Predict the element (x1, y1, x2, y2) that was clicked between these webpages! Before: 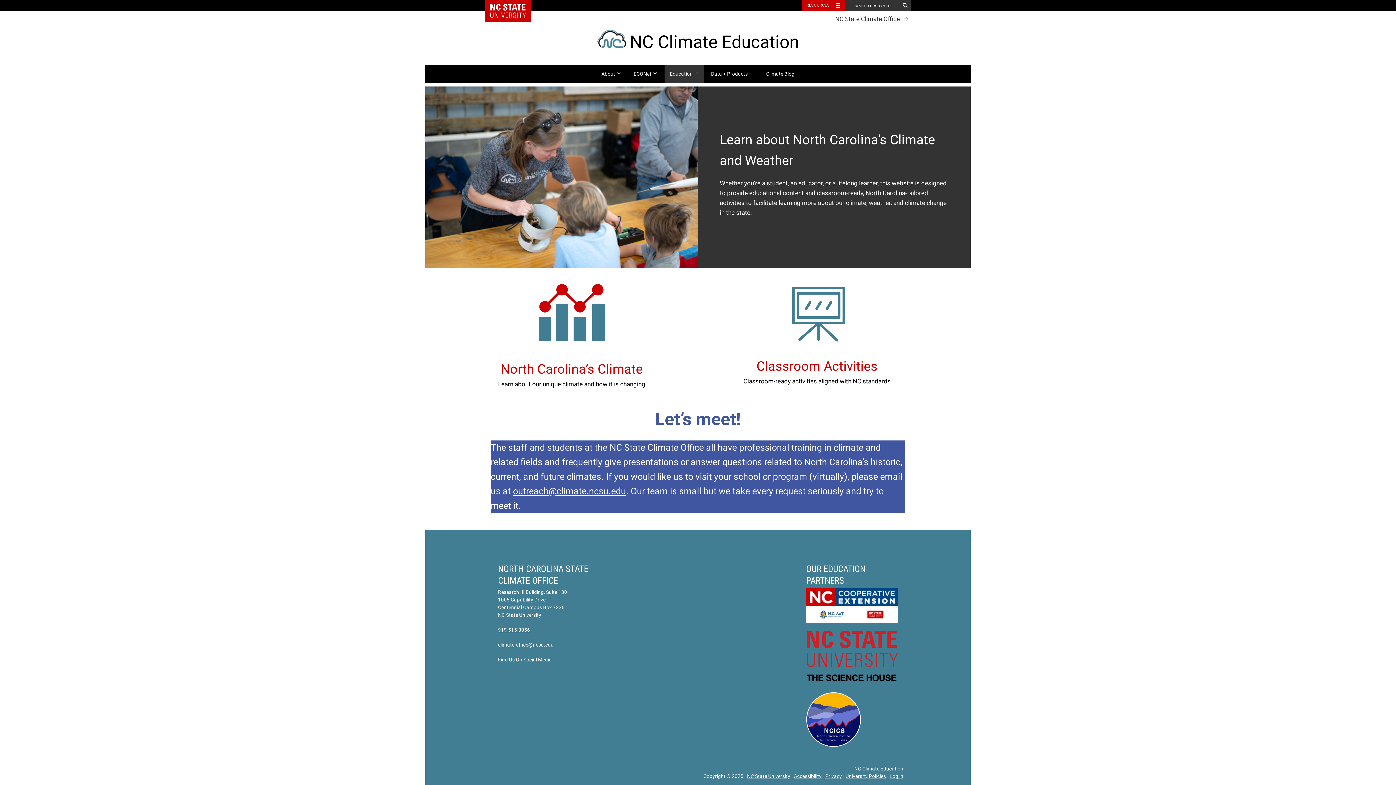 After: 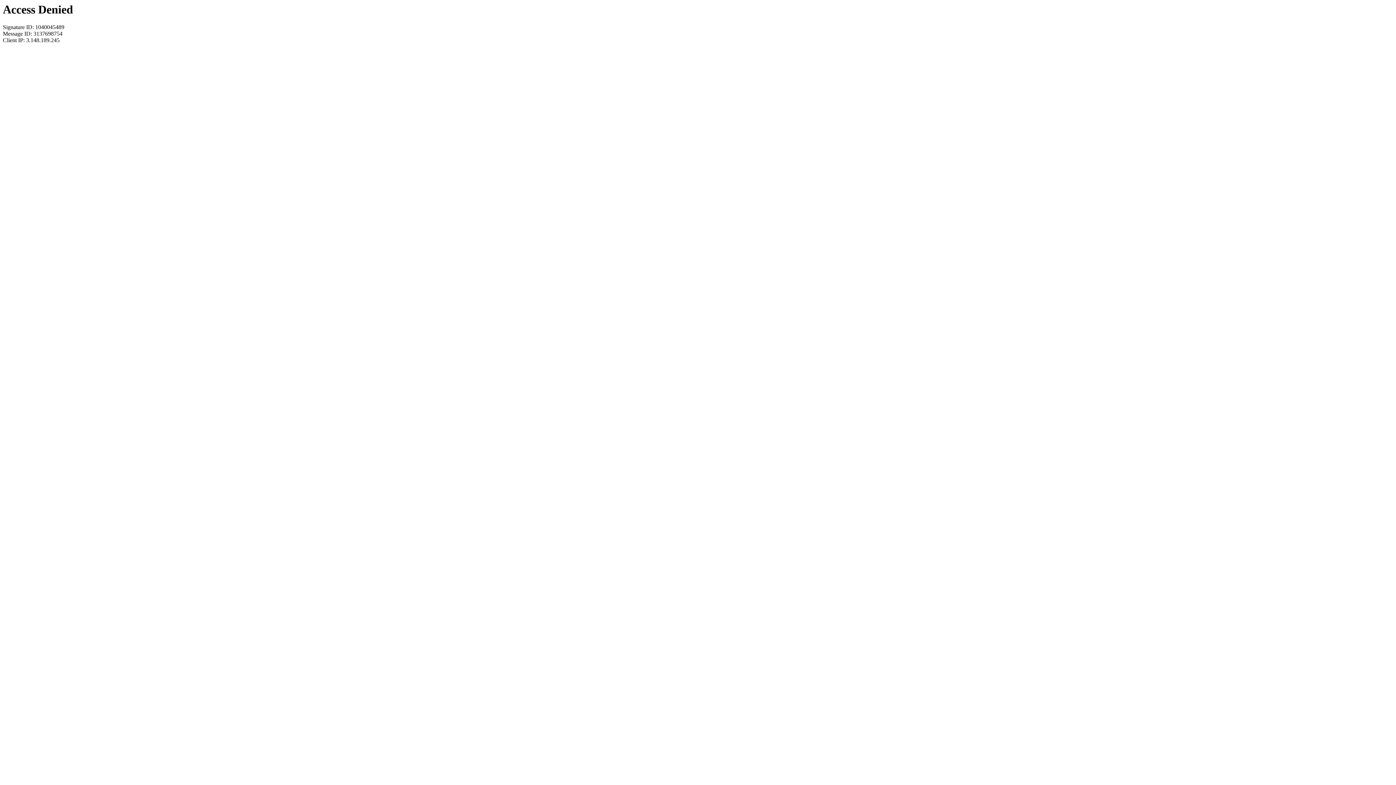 Action: bbox: (806, 654, 898, 660)